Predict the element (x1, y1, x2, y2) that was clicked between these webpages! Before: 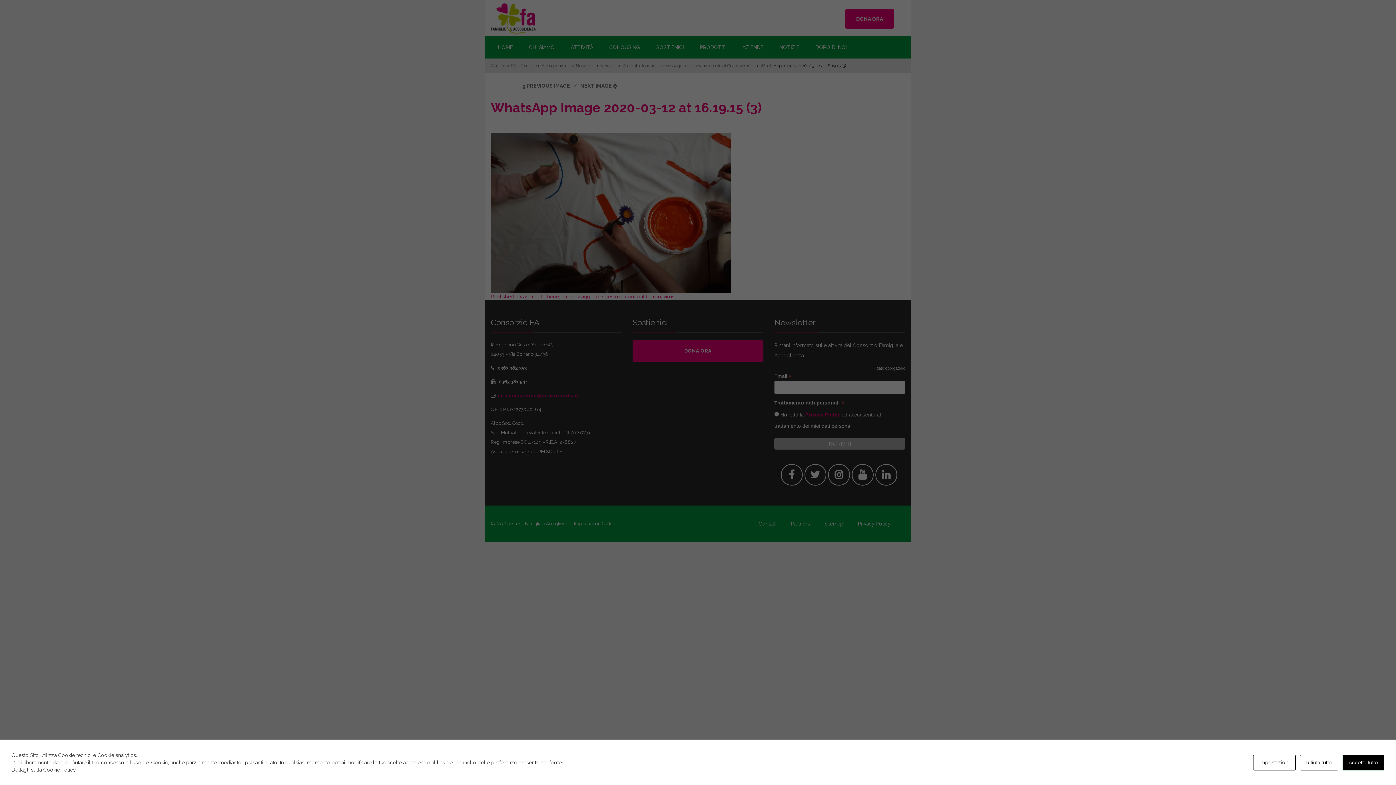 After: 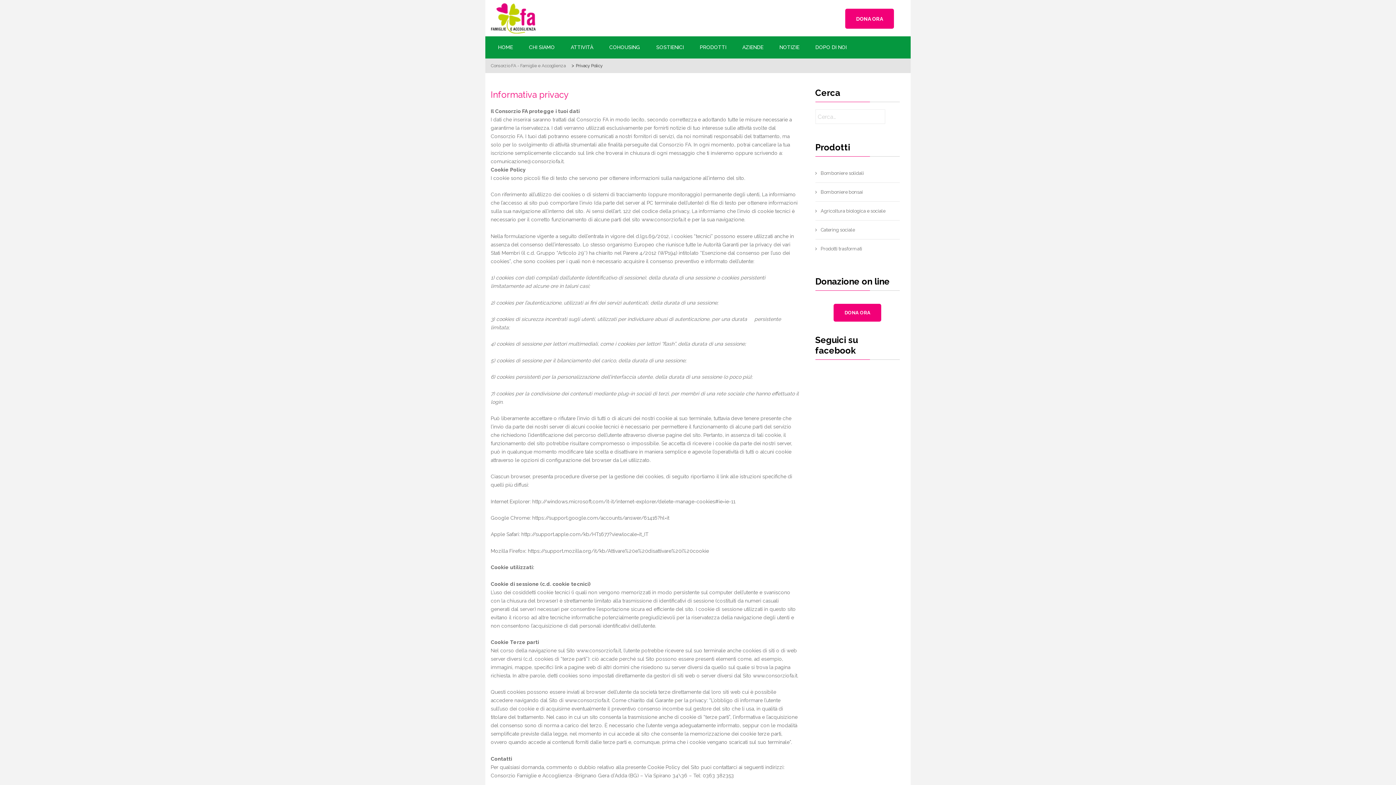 Action: bbox: (43, 767, 76, 773) label: Cookie Policy